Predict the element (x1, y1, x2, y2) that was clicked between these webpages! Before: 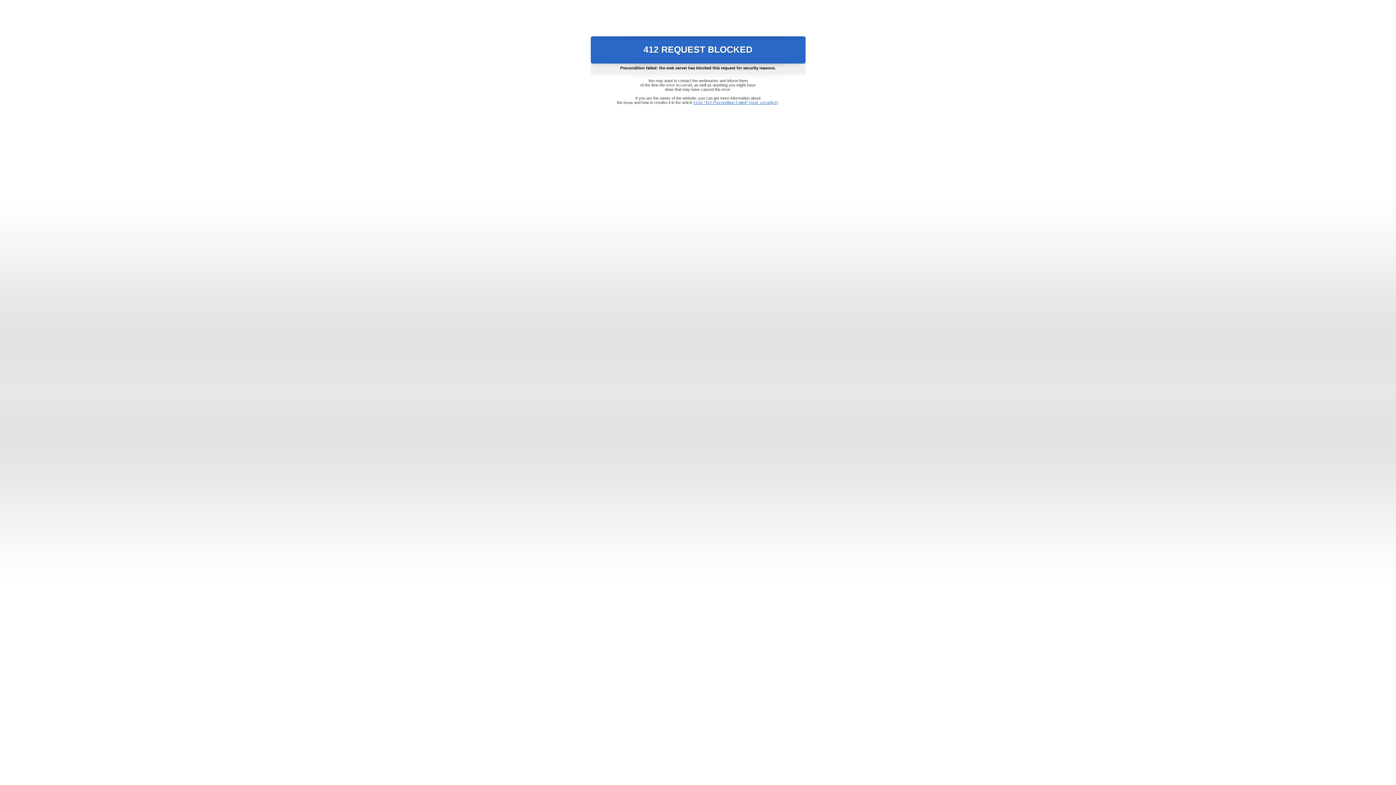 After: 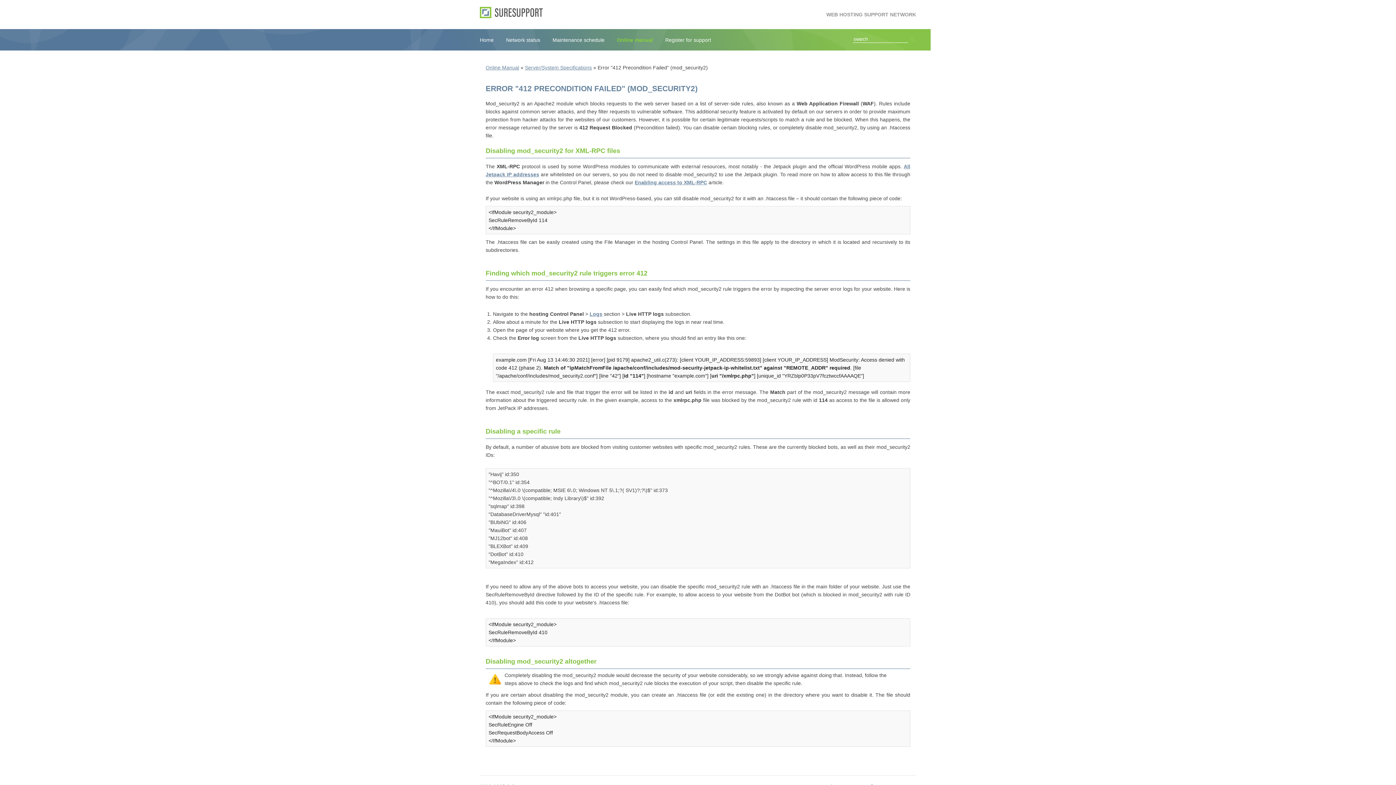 Action: label: Error "412 Precondition Failed" (mod_security2) bbox: (693, 100, 778, 104)